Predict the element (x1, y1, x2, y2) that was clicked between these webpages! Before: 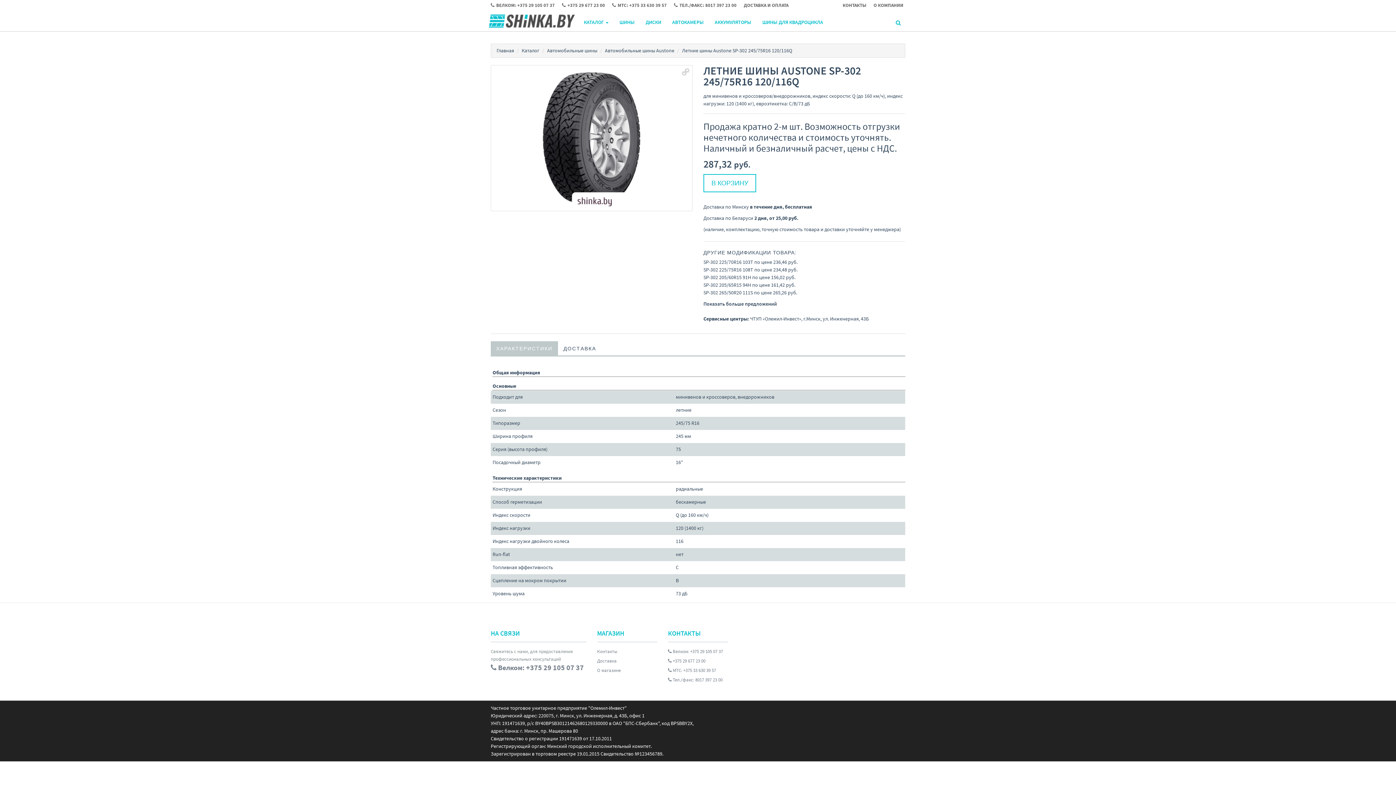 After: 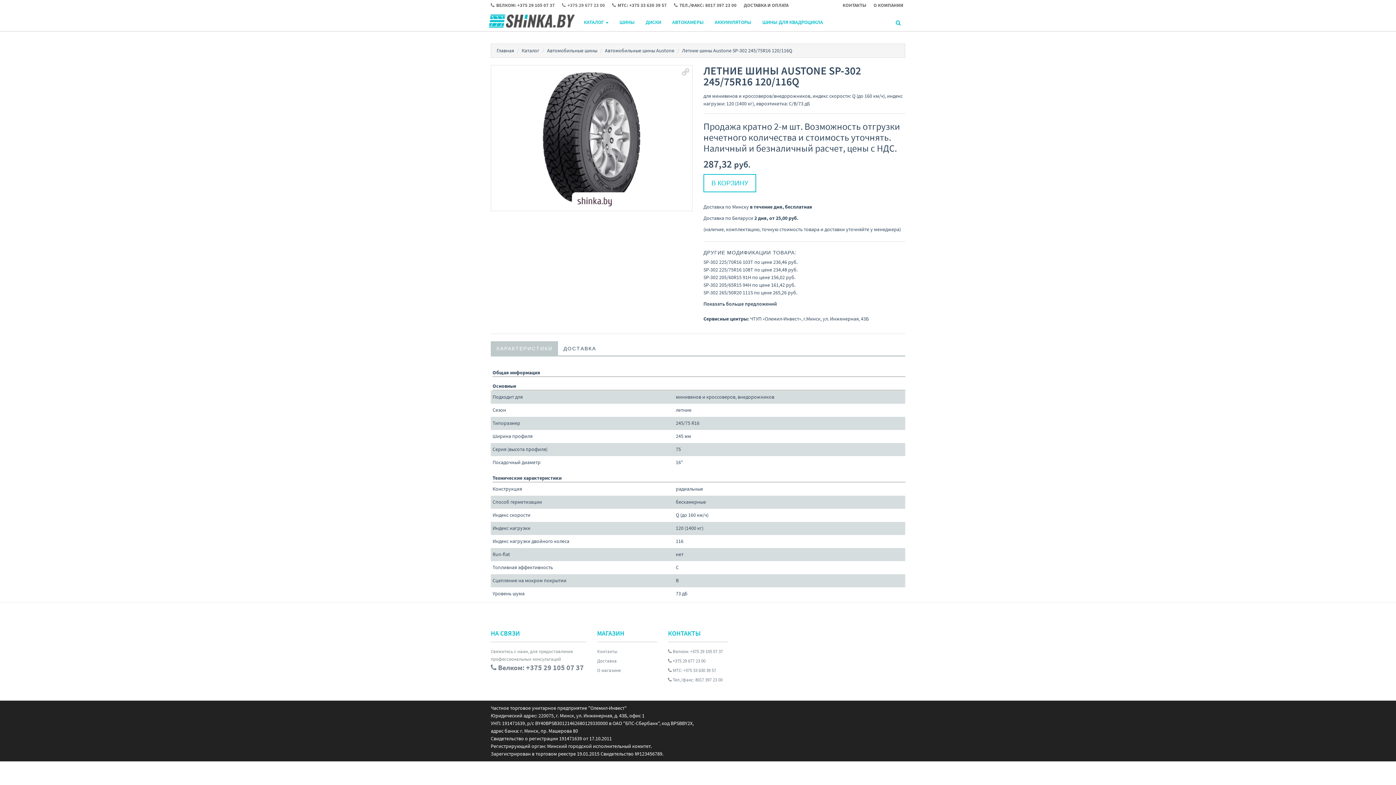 Action: bbox: (562, 0, 612, 10) label: +375 29 677 23 00